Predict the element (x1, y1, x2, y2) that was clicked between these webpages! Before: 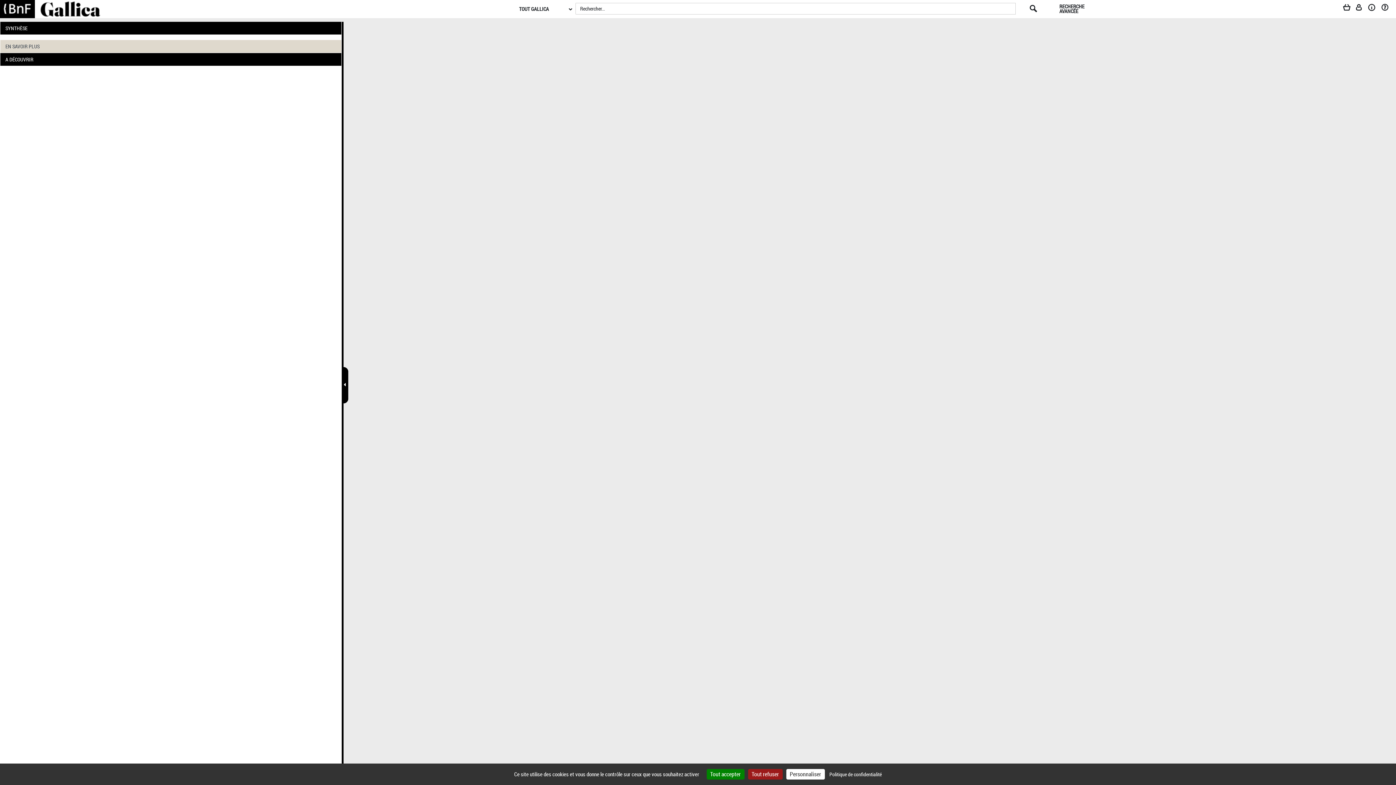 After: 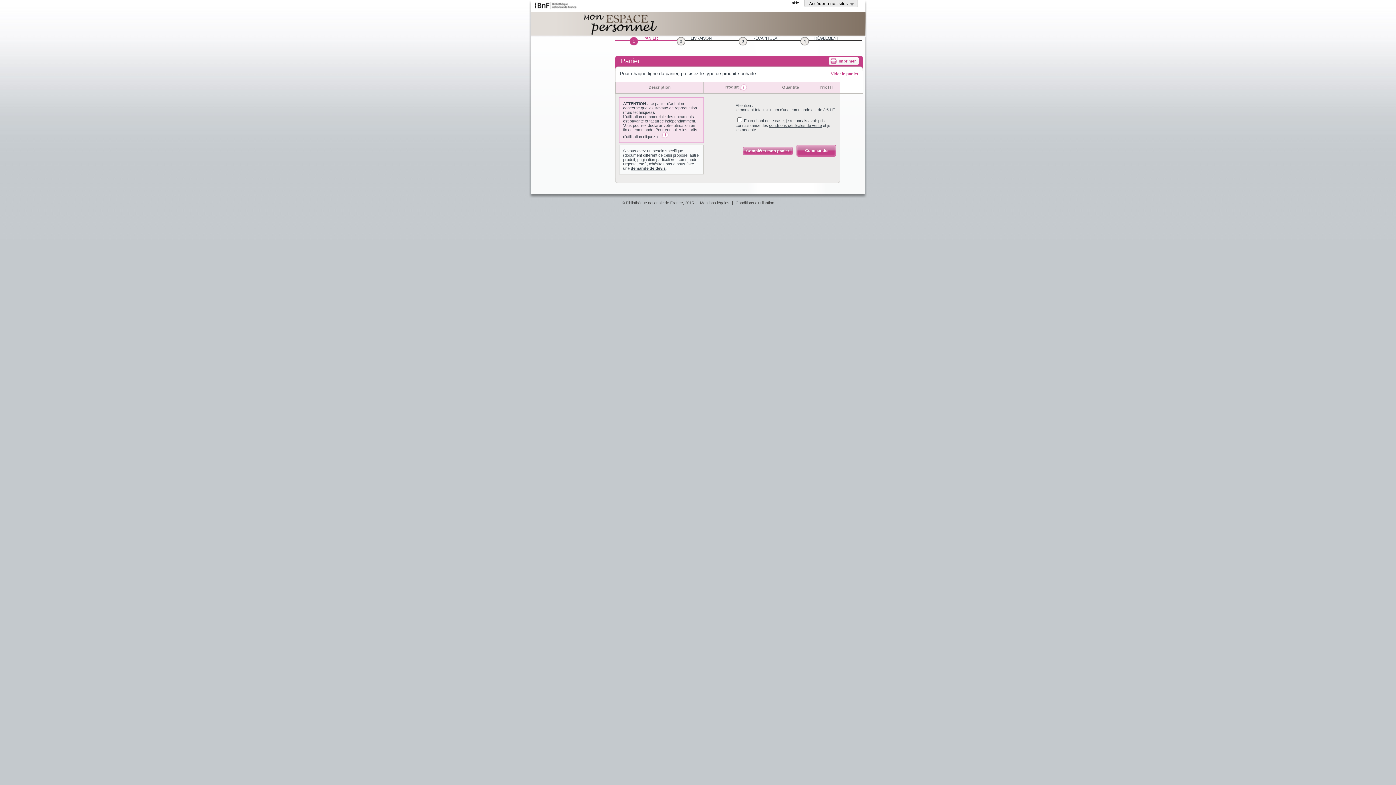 Action: label: Panier bbox: (1344, 3, 1357, 14)